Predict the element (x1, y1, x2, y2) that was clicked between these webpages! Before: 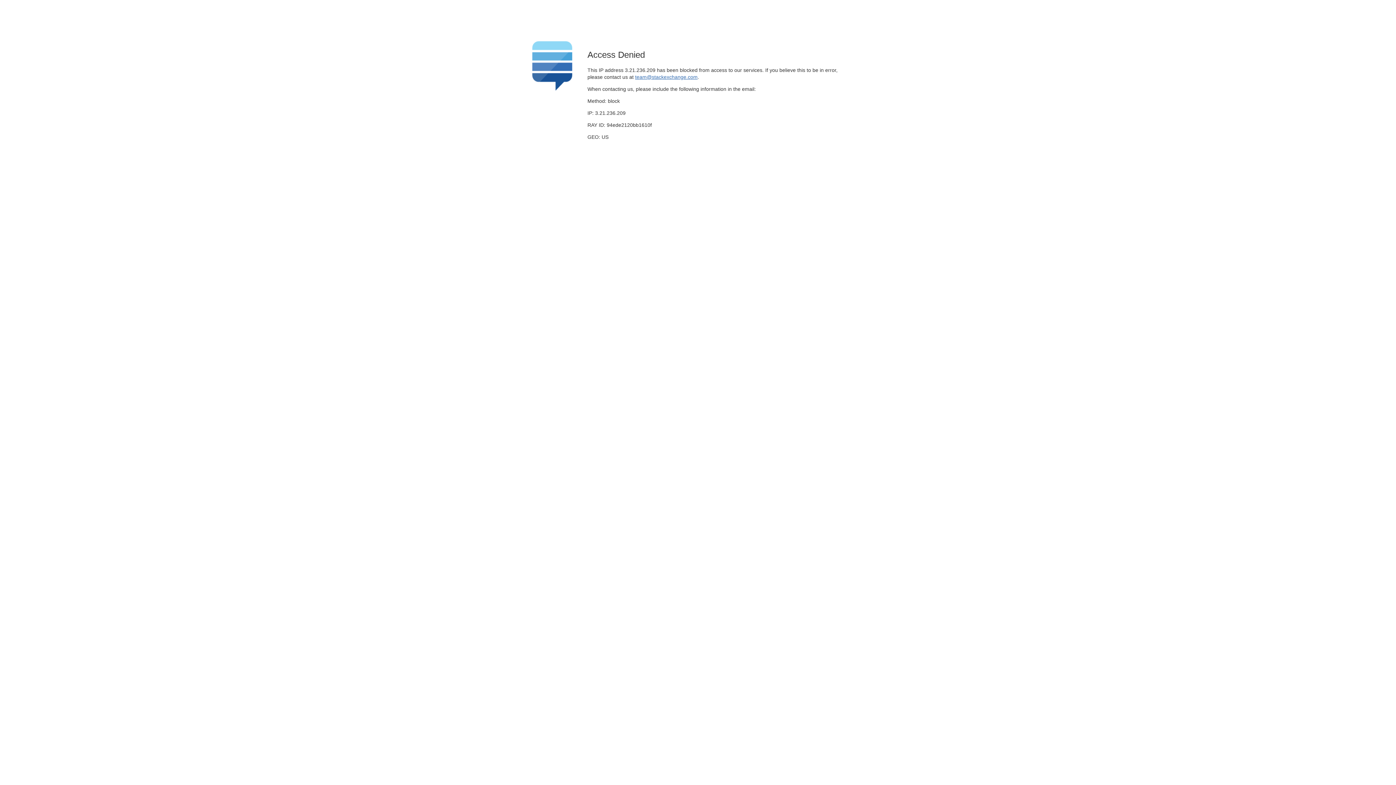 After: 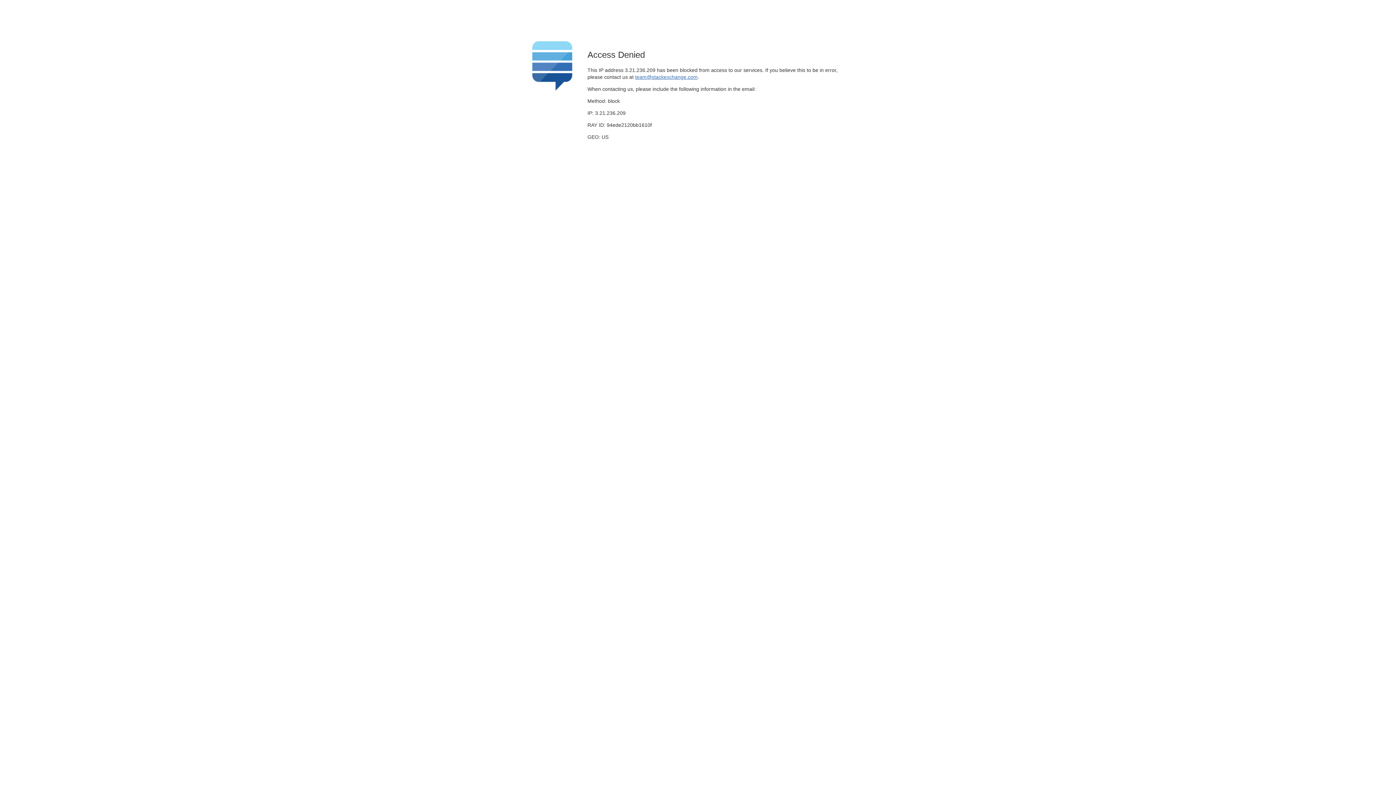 Action: label: team@stackexchange.com bbox: (635, 74, 697, 79)